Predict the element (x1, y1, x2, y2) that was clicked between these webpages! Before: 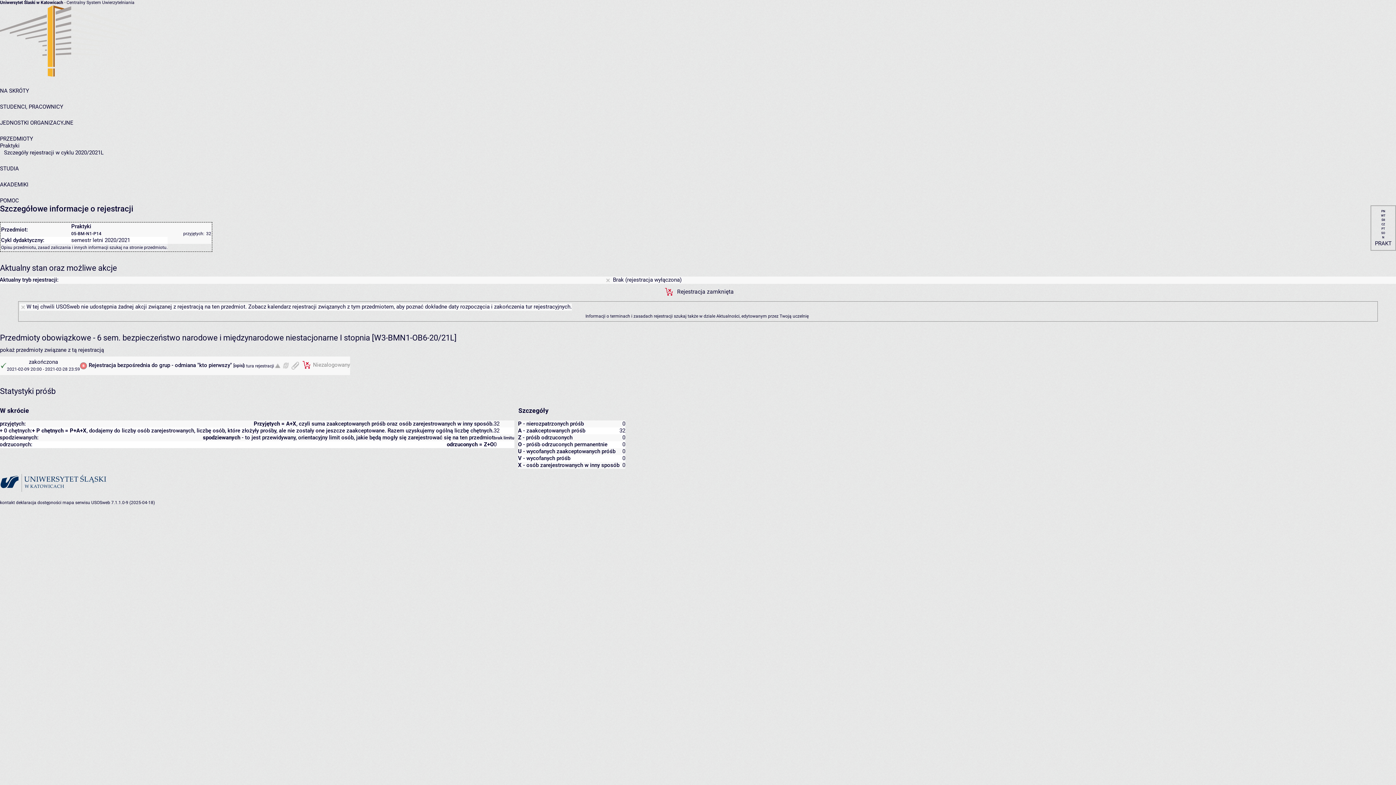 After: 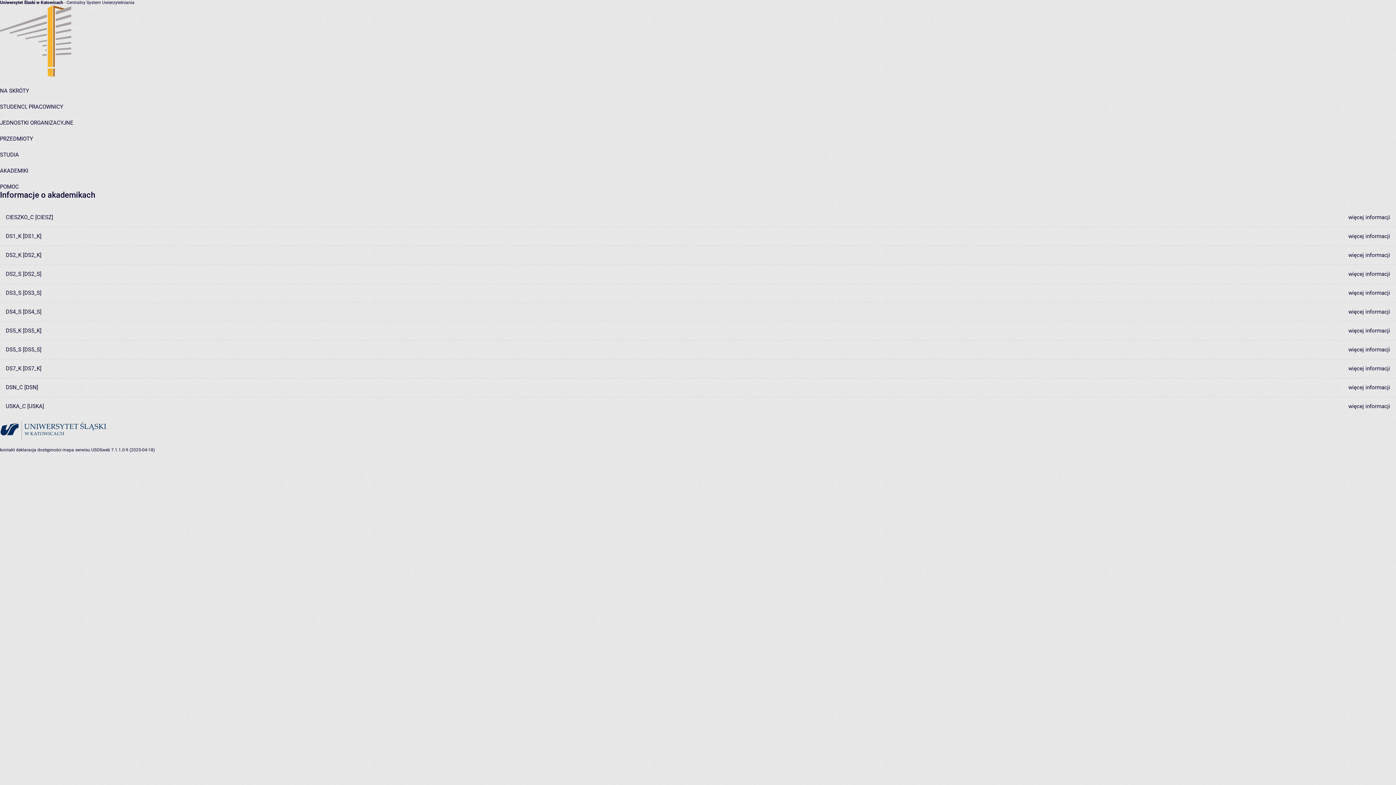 Action: bbox: (0, 181, 28, 188) label: AKADEMIKI